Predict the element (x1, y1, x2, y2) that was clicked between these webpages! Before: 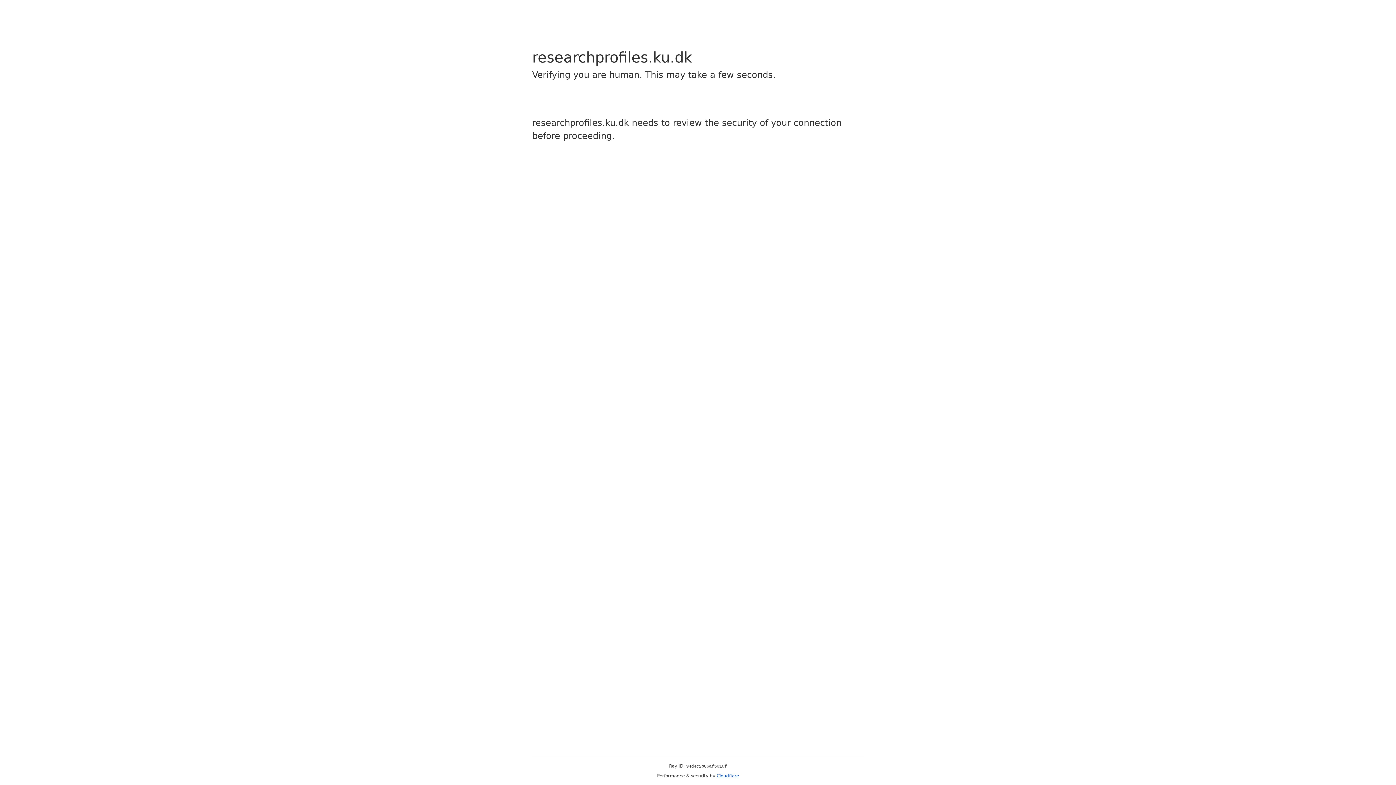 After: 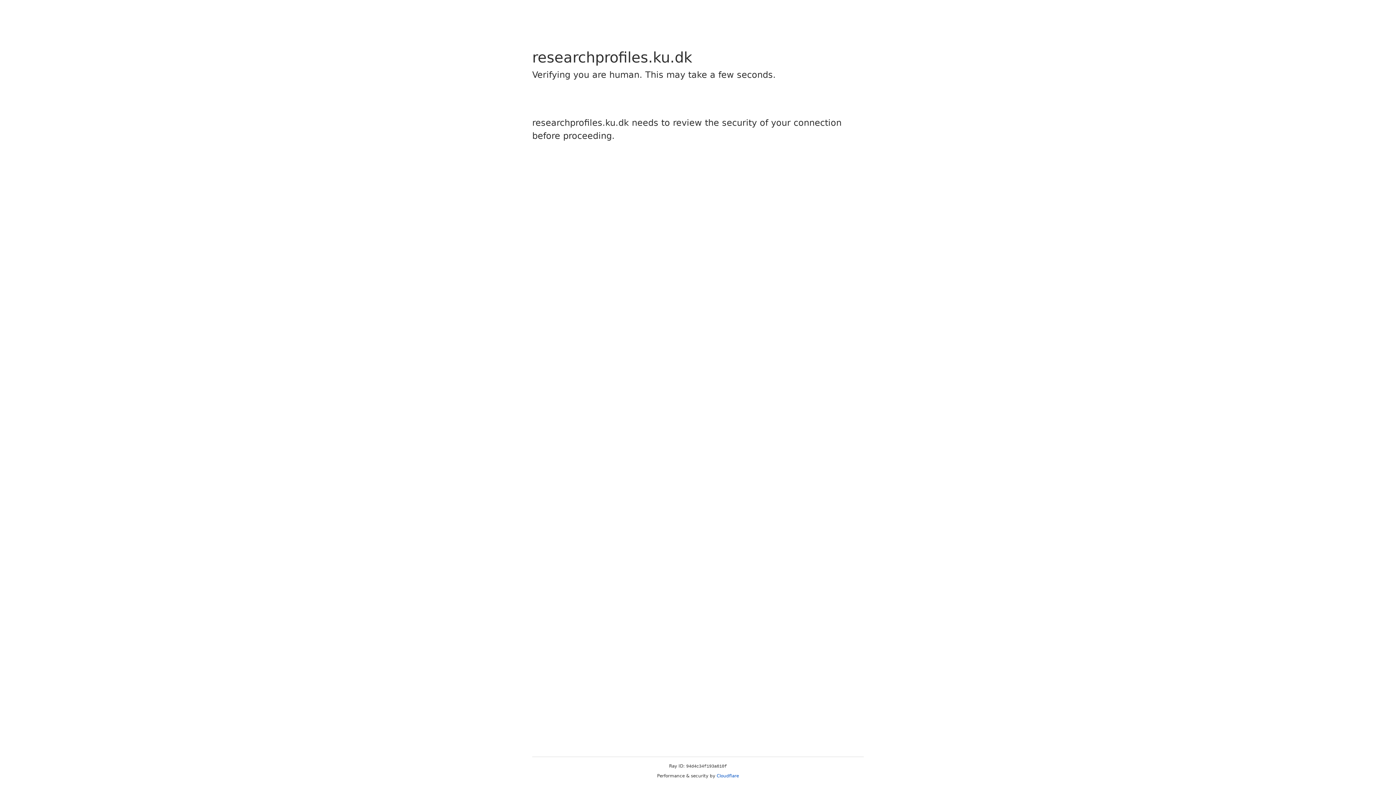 Action: bbox: (716, 773, 739, 778) label: Cloudflare